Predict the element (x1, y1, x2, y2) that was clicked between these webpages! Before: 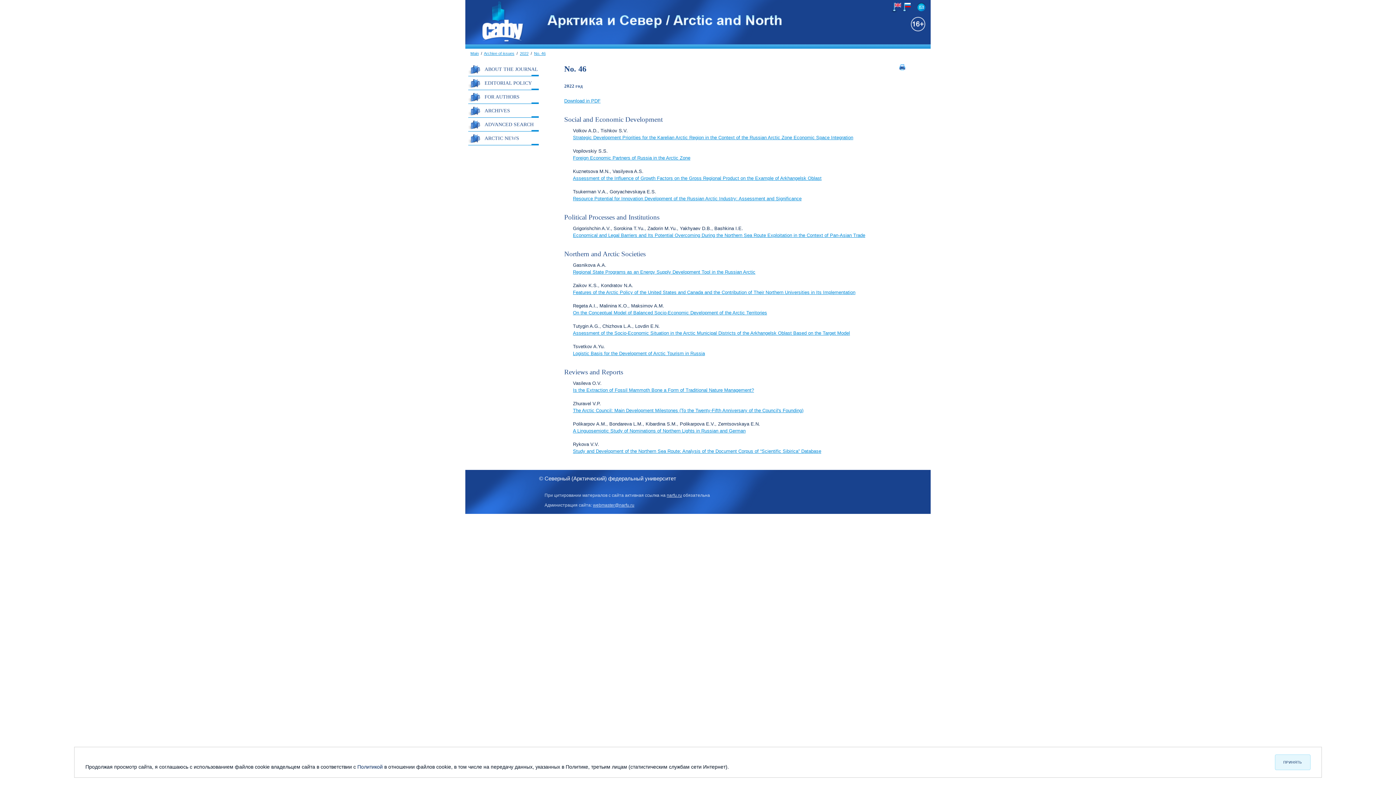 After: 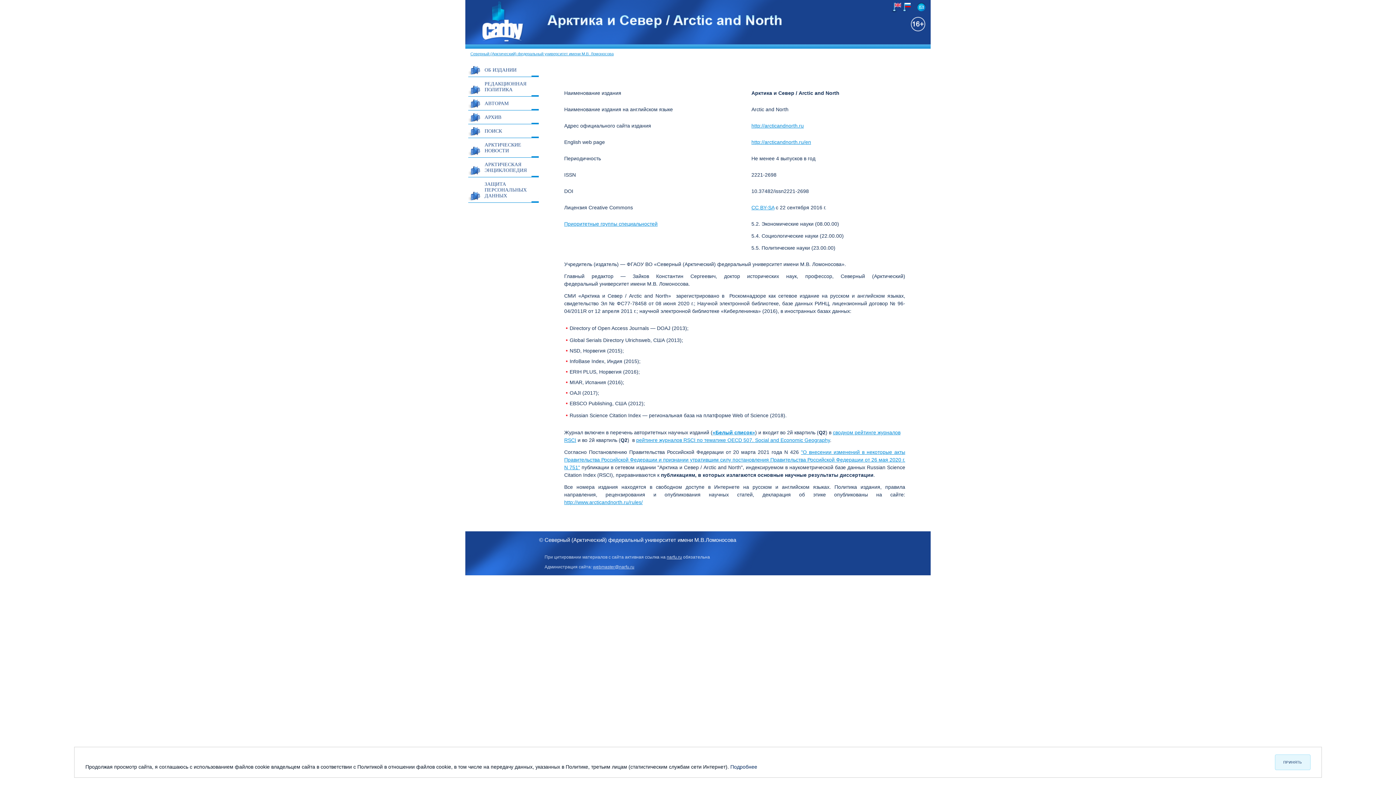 Action: bbox: (854, 4, 876, 14)